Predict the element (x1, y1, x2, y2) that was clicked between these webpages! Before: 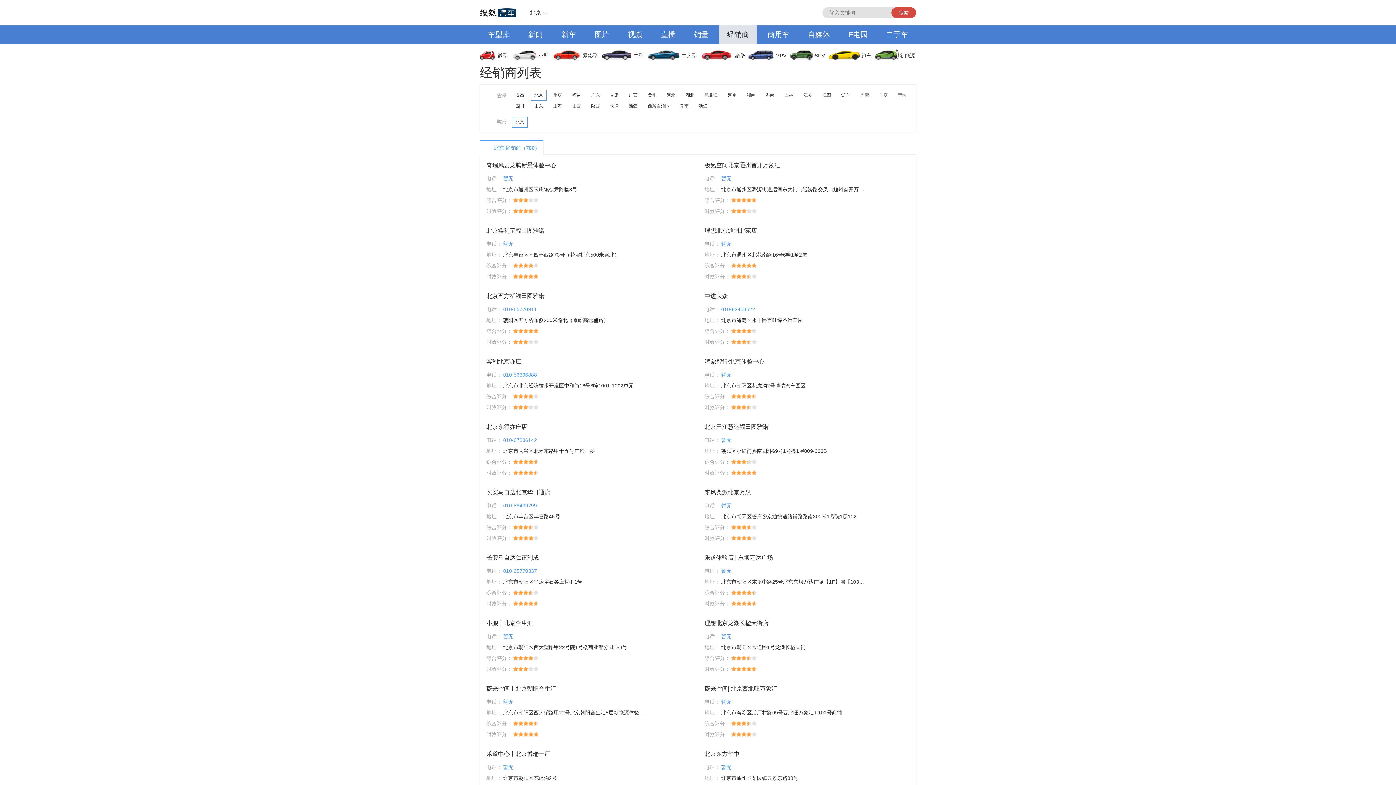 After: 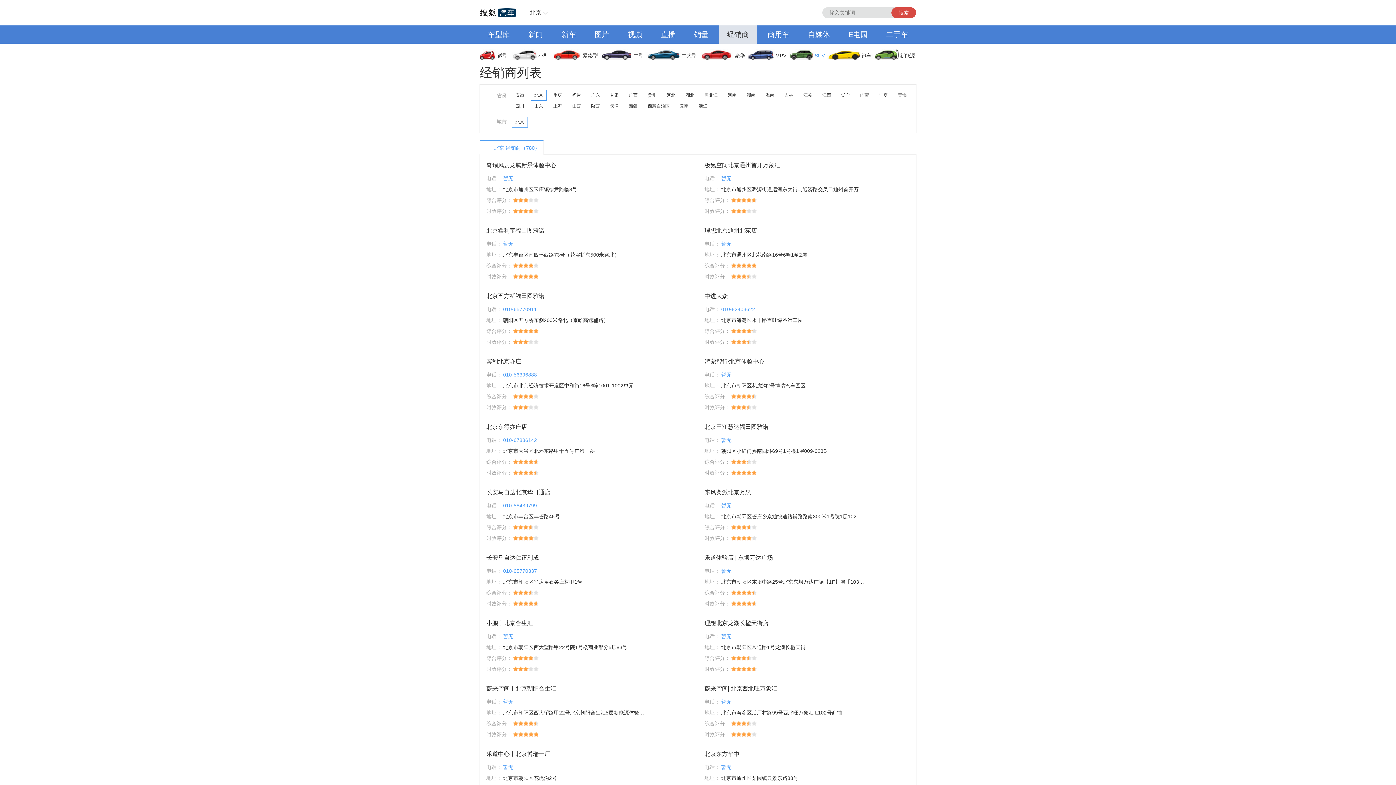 Action: bbox: (790, 46, 828, 64) label: SUV